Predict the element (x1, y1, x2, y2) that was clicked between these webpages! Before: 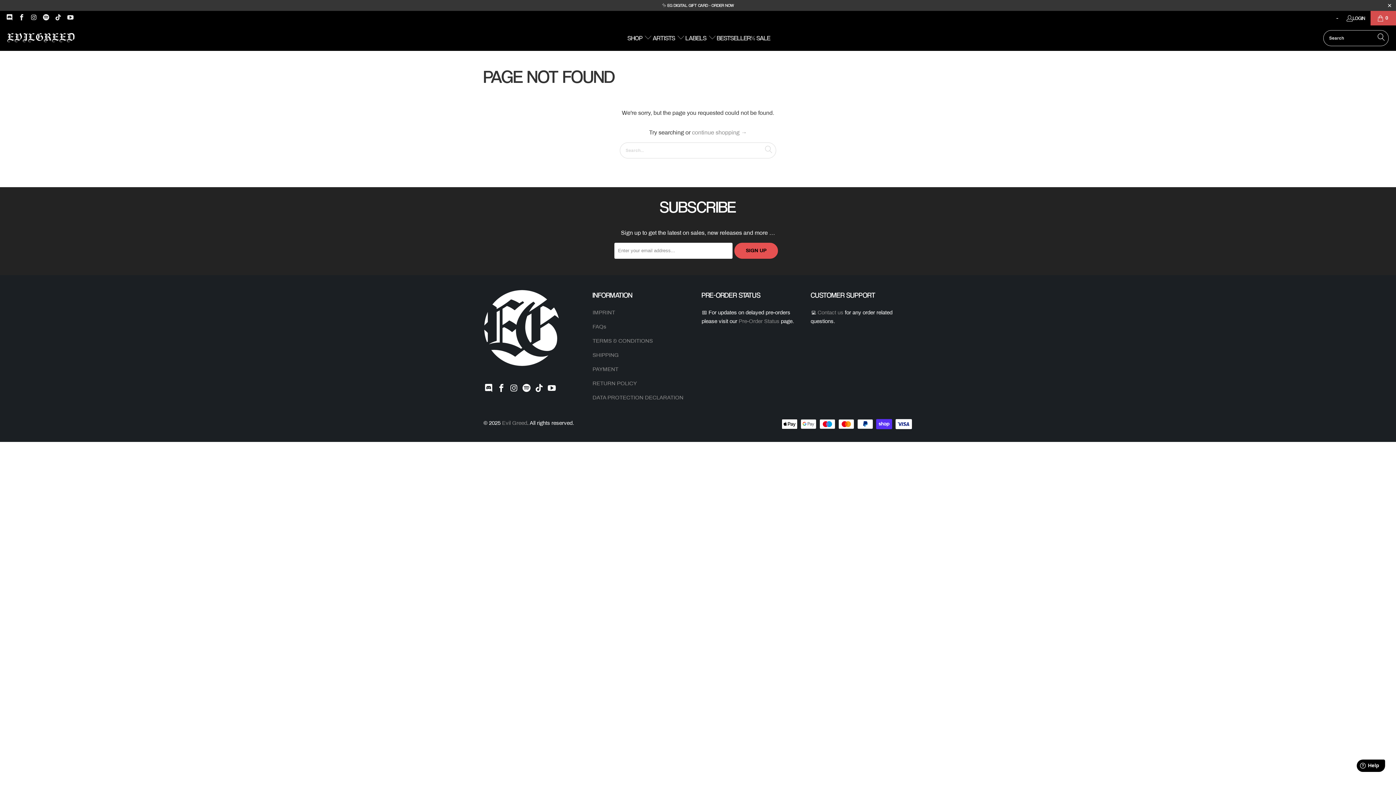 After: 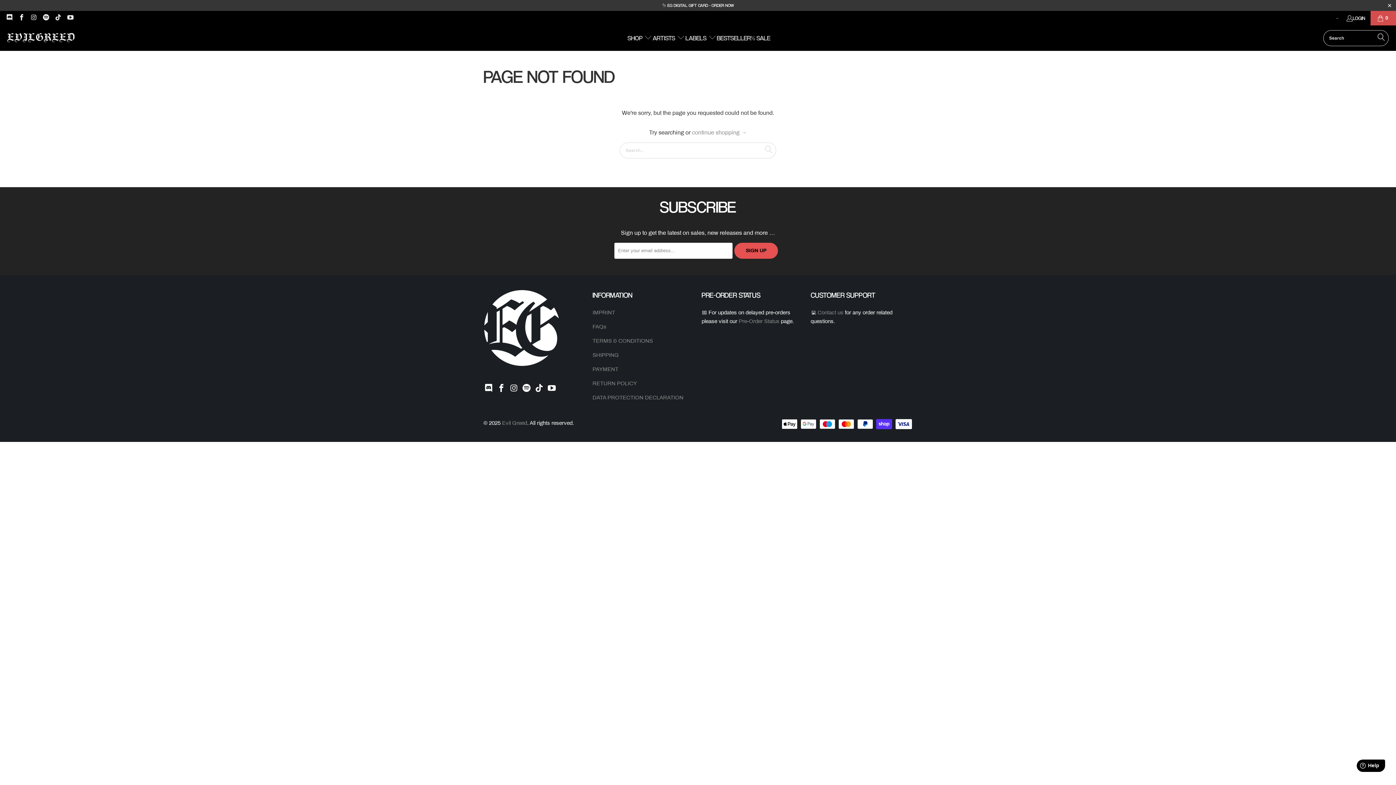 Action: bbox: (1336, 13, 1338, 22)